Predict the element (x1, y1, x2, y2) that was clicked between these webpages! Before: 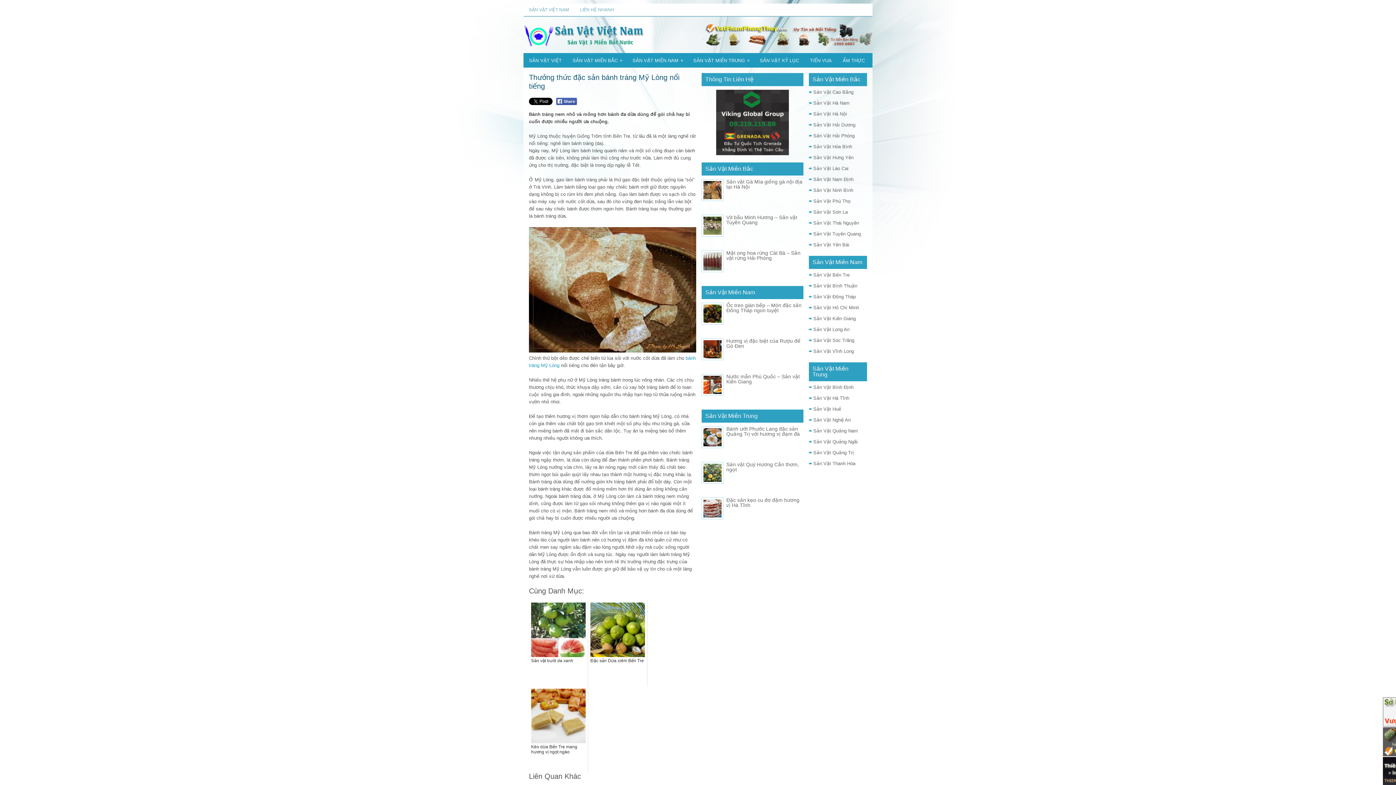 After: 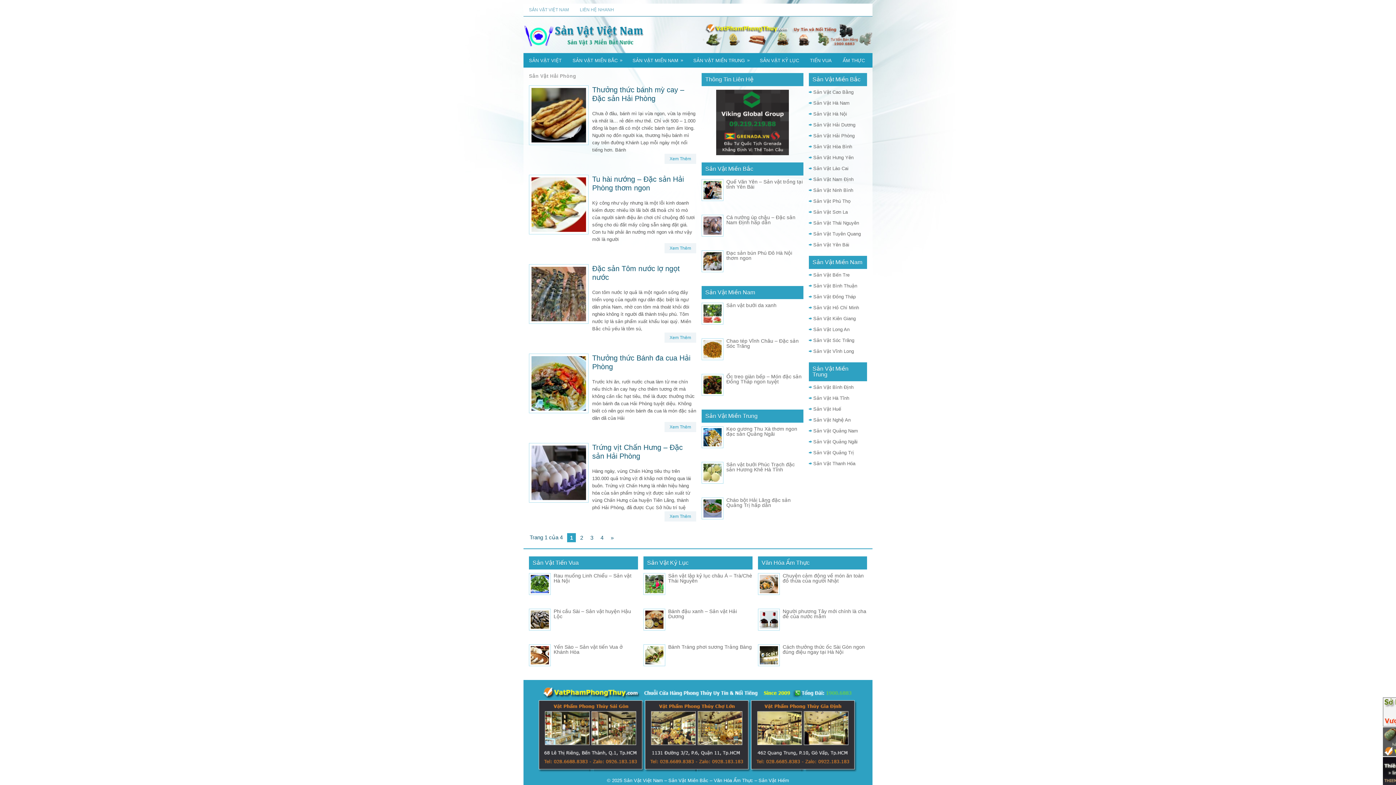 Action: label: Sản Vật Hải Phòng bbox: (813, 133, 854, 138)